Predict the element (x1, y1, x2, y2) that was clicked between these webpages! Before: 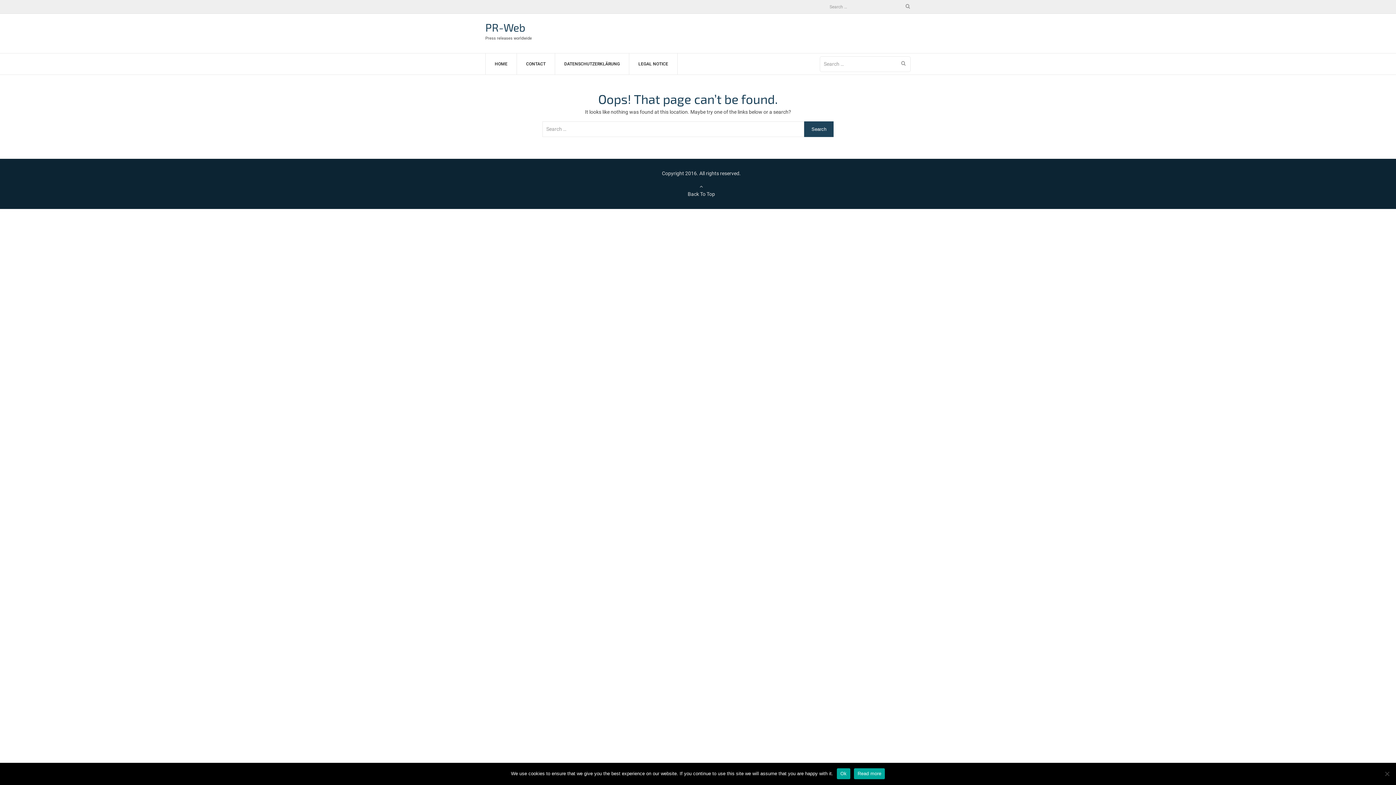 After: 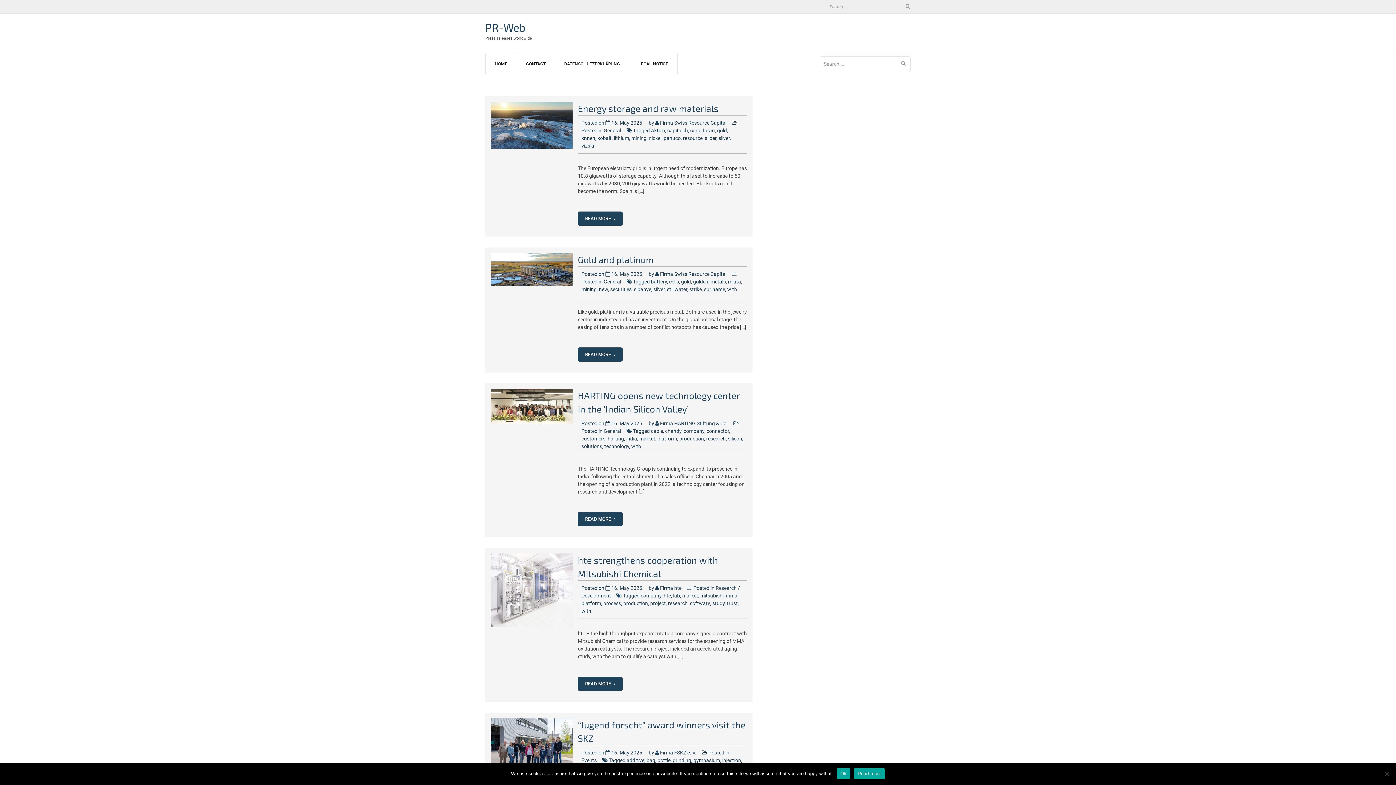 Action: bbox: (485, 20, 525, 33) label: PR-Web